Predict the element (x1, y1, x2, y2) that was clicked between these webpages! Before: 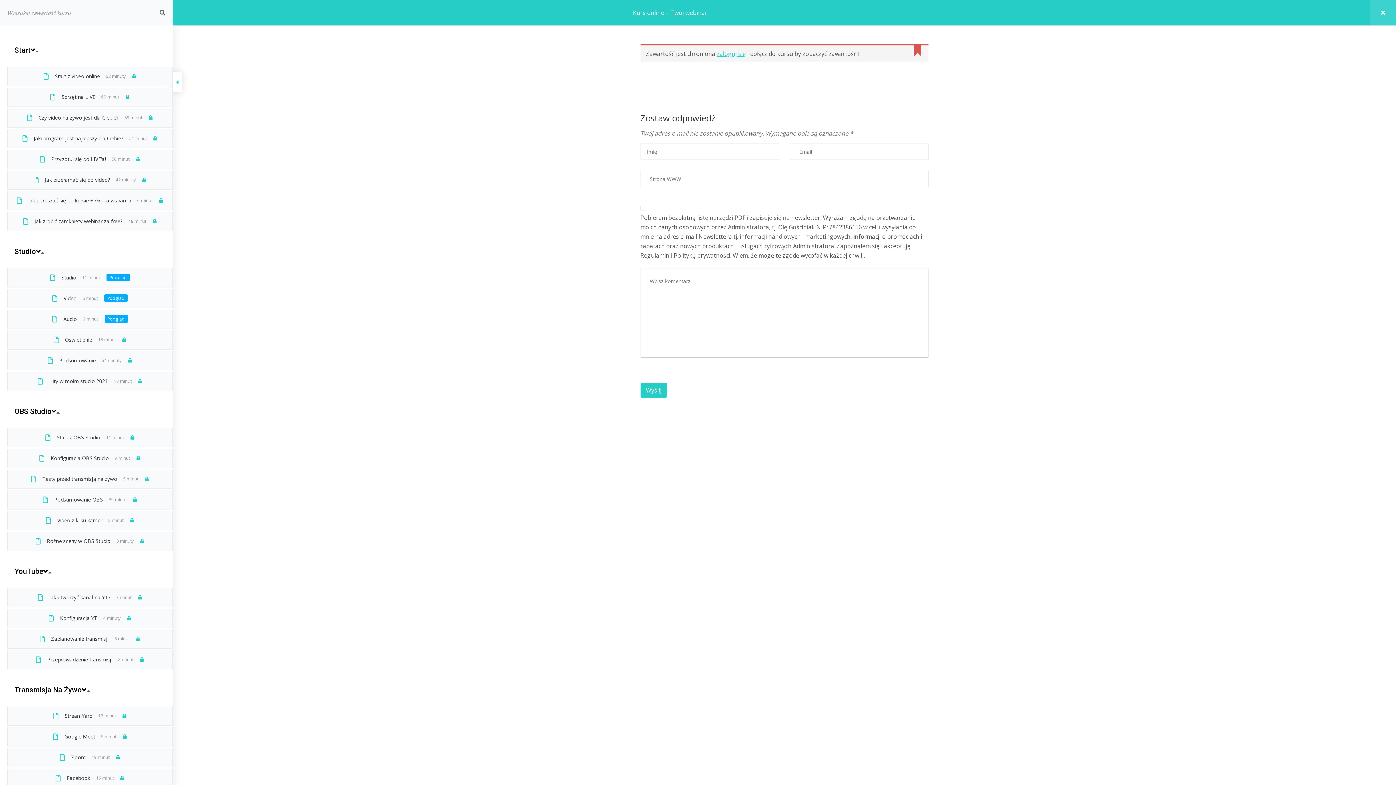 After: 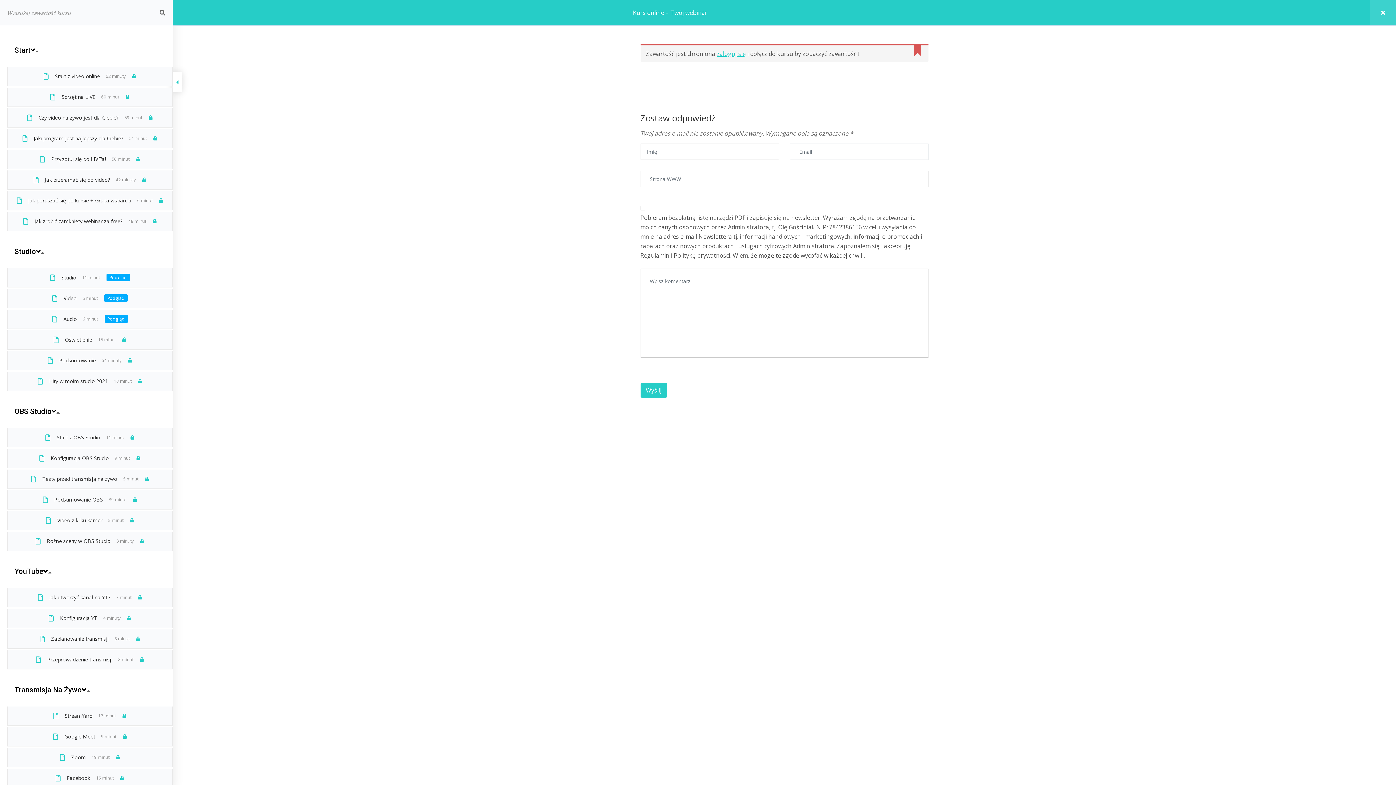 Action: label: Czy video na żywo jest dla Ciebie?	59 minut  bbox: (27, 110, 152, 125)